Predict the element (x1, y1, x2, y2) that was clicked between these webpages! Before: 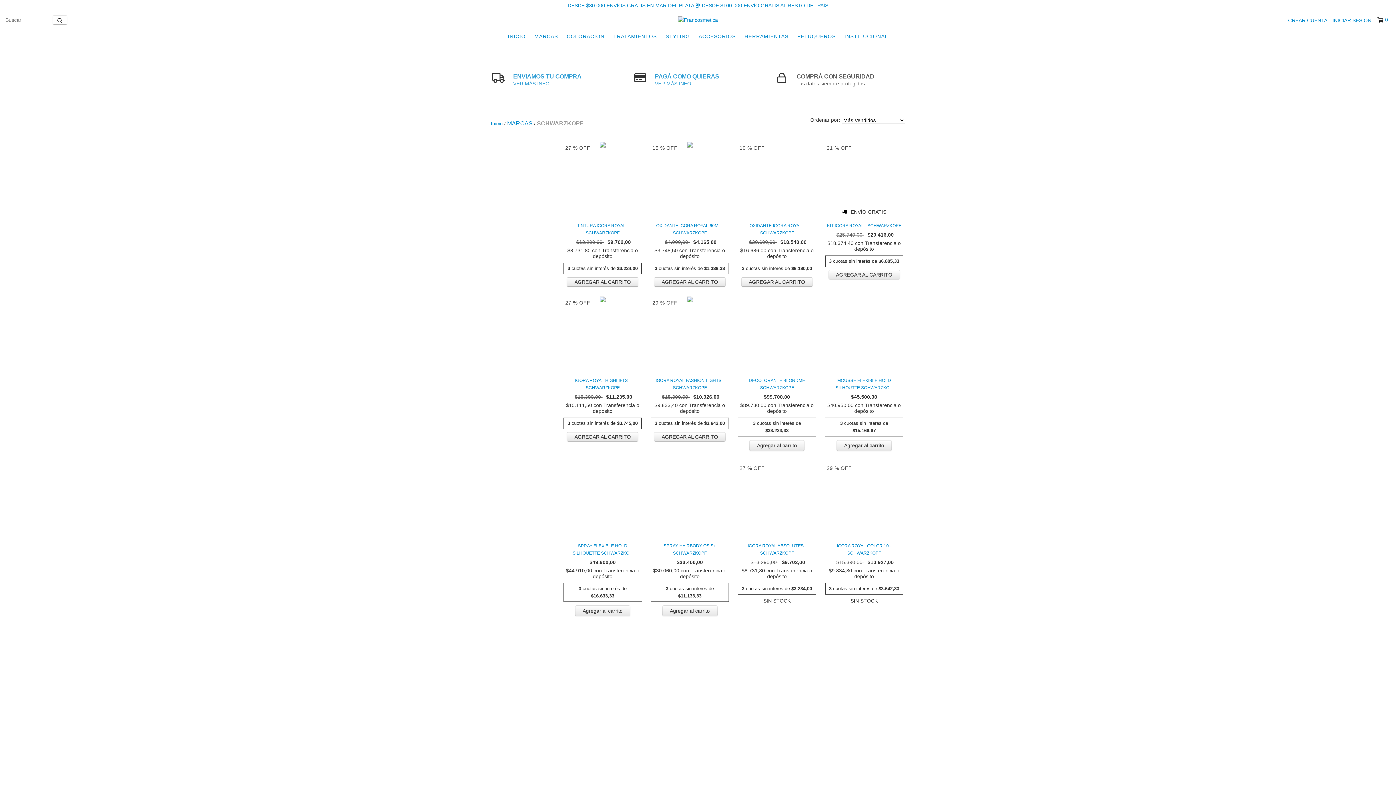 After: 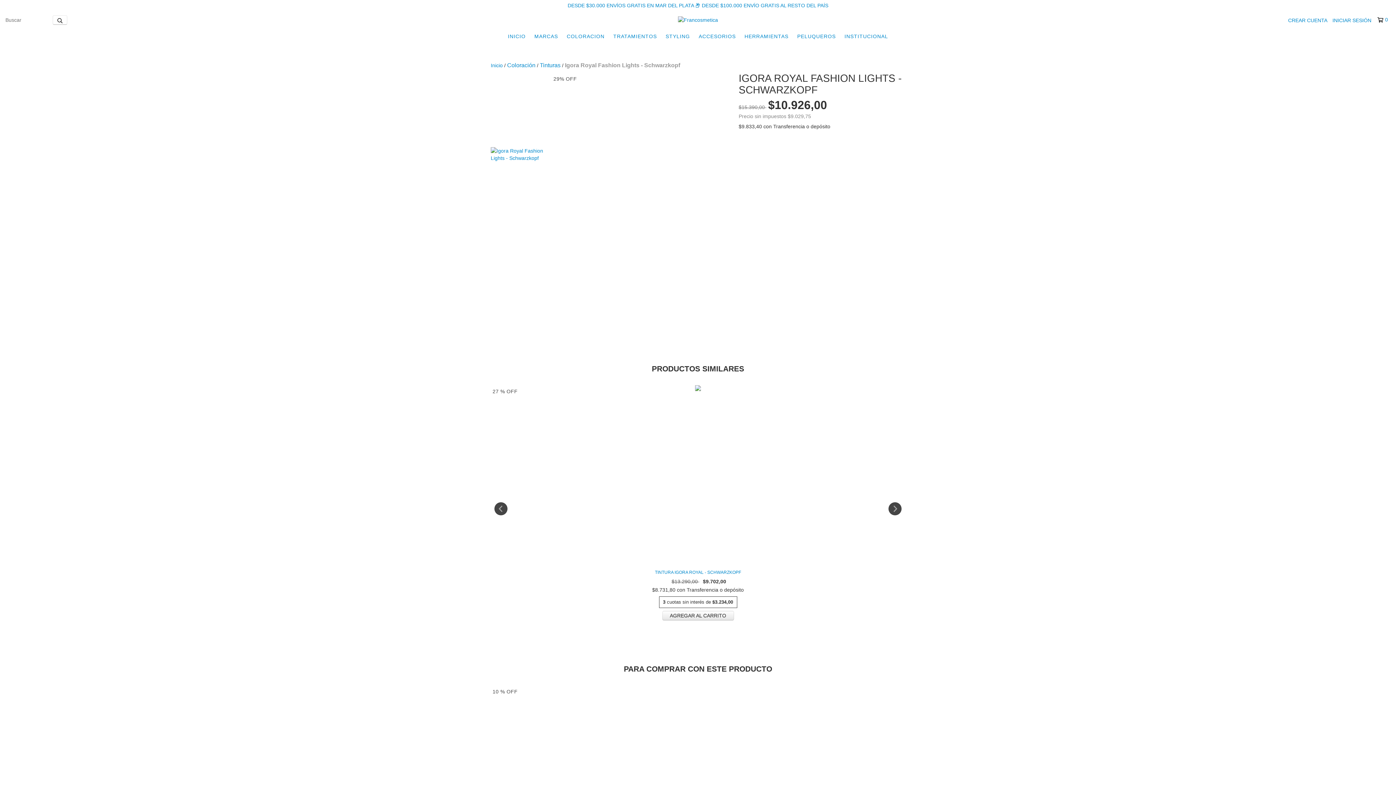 Action: label: Igora Royal Fashion Lights - Schwarzkopf bbox: (652, 377, 727, 391)